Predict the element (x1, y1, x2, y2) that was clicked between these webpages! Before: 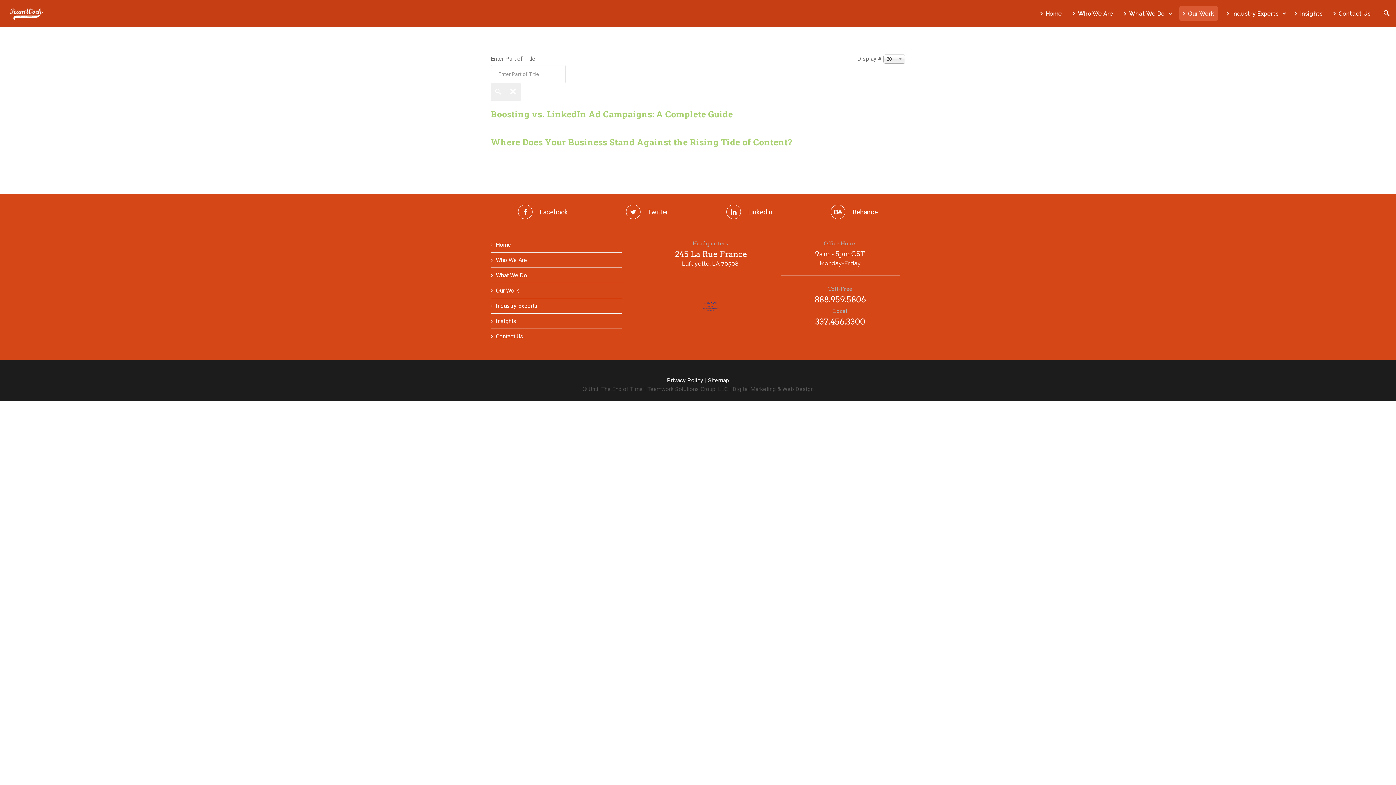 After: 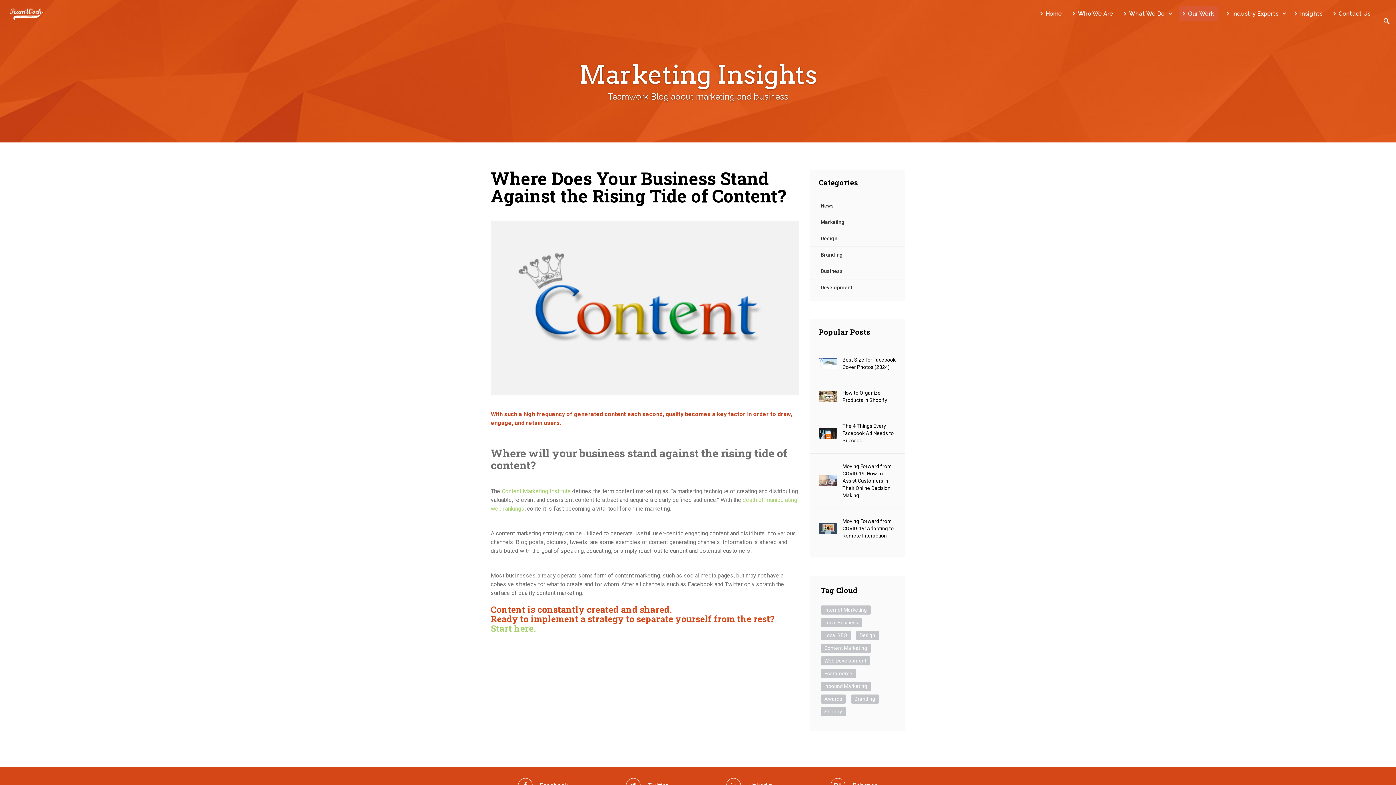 Action: bbox: (490, 136, 792, 148) label: Where Does Your Business Stand Against the Rising Tide of Content?